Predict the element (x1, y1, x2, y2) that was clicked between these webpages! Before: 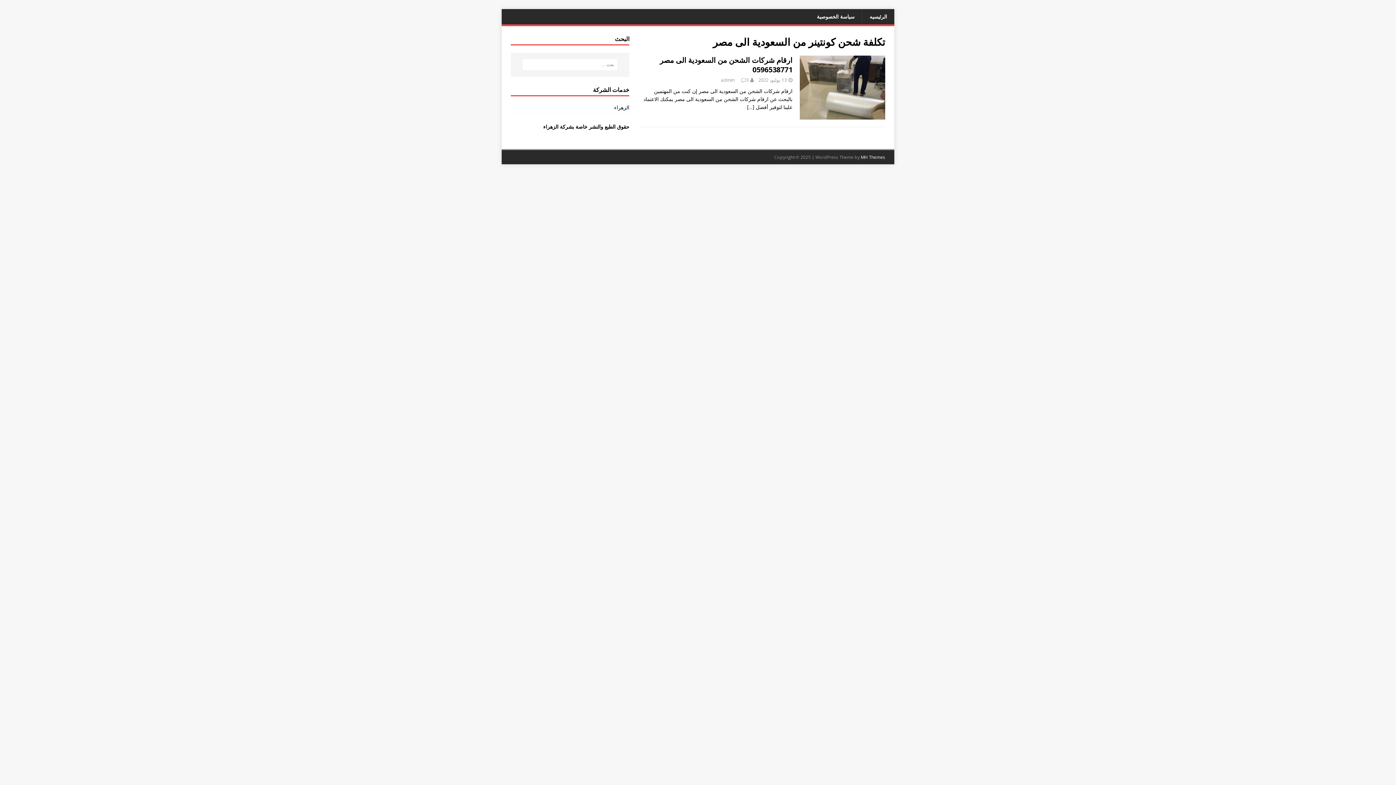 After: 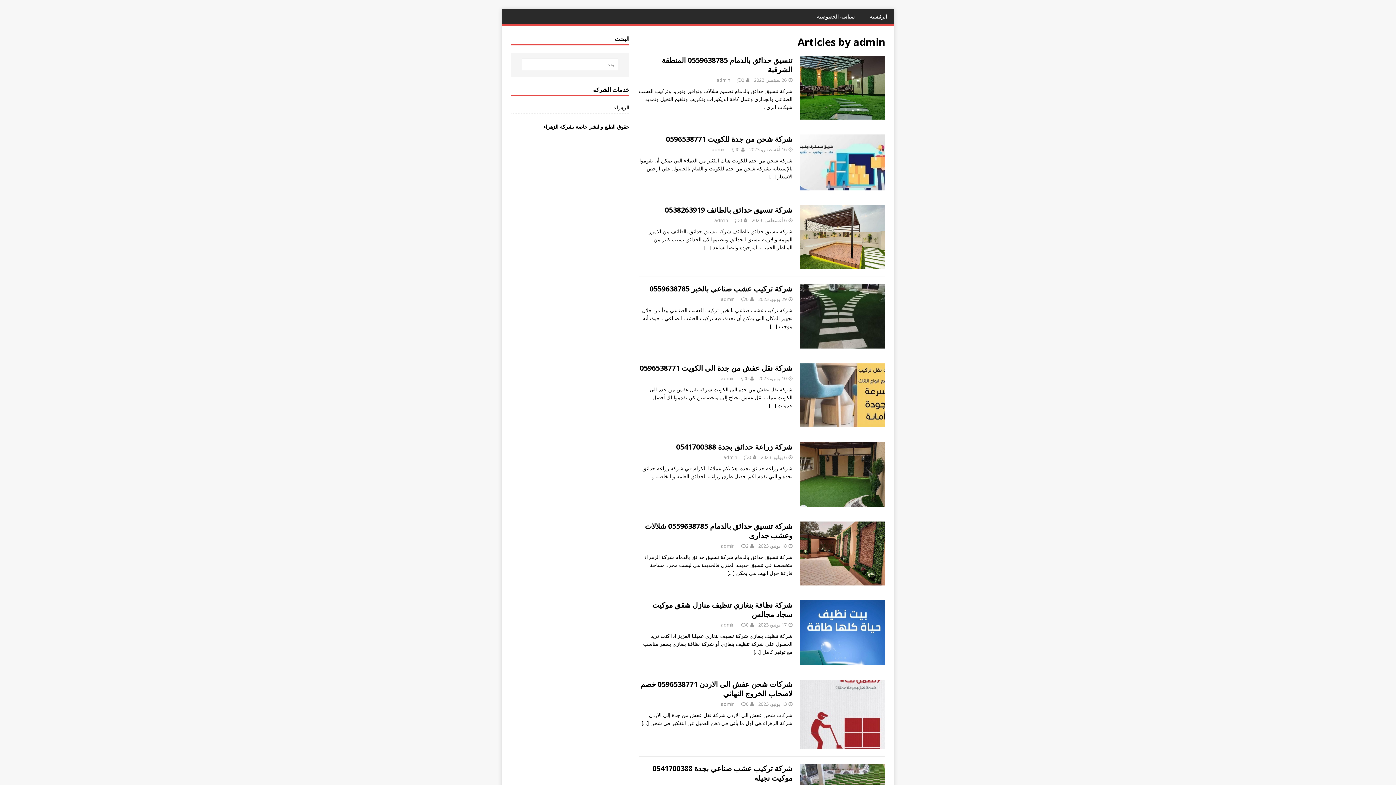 Action: label: admin bbox: (721, 76, 734, 83)